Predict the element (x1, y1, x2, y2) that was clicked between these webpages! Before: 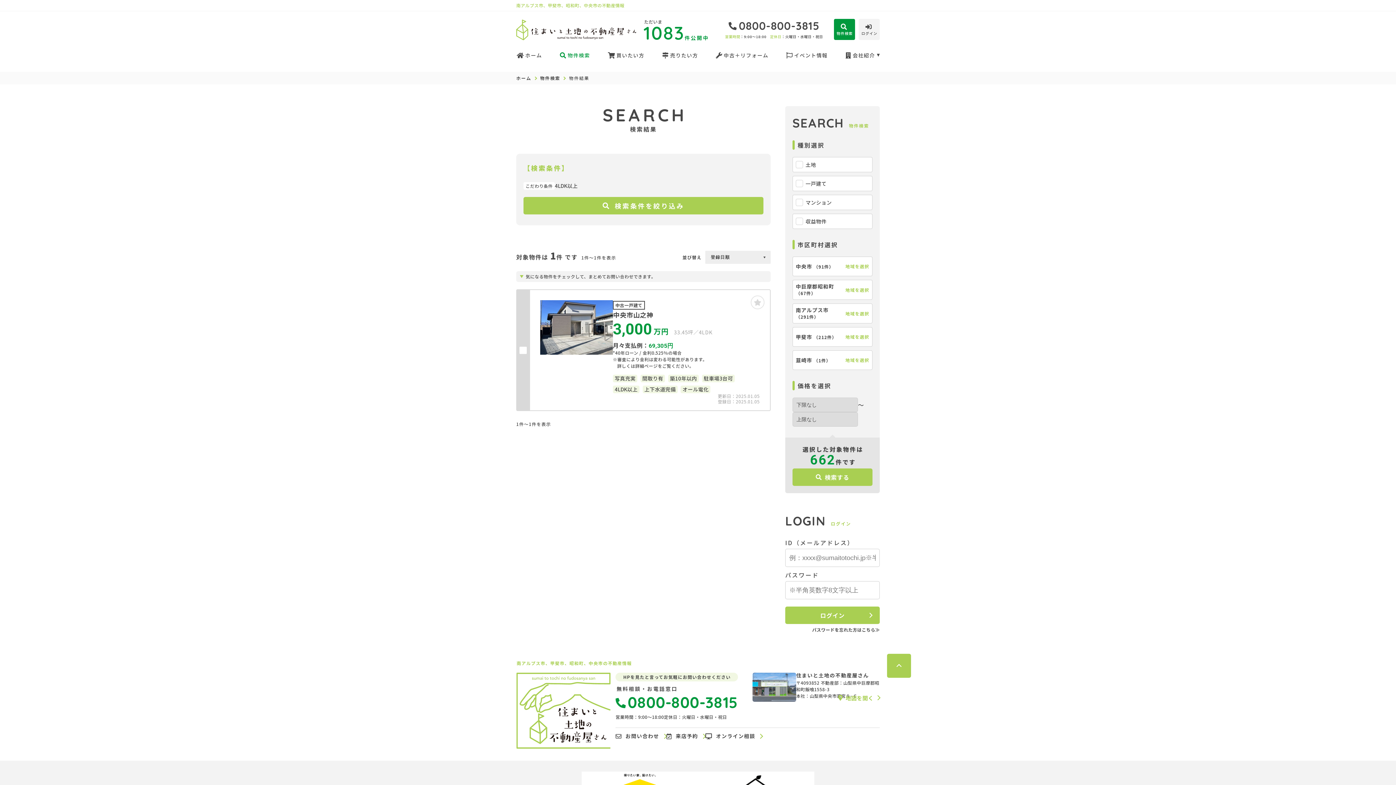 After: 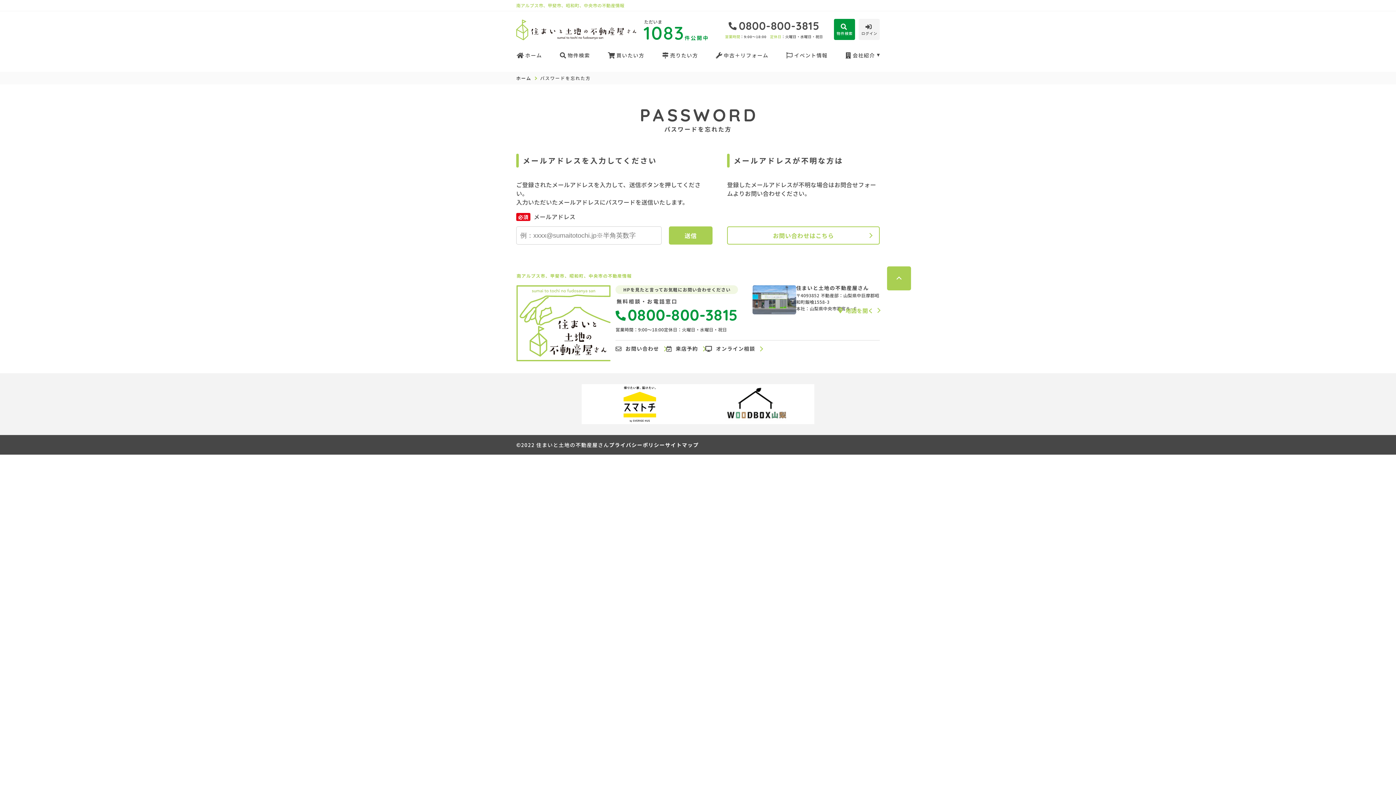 Action: label: パスワードを忘れた方はこちら≫ bbox: (812, 626, 880, 633)